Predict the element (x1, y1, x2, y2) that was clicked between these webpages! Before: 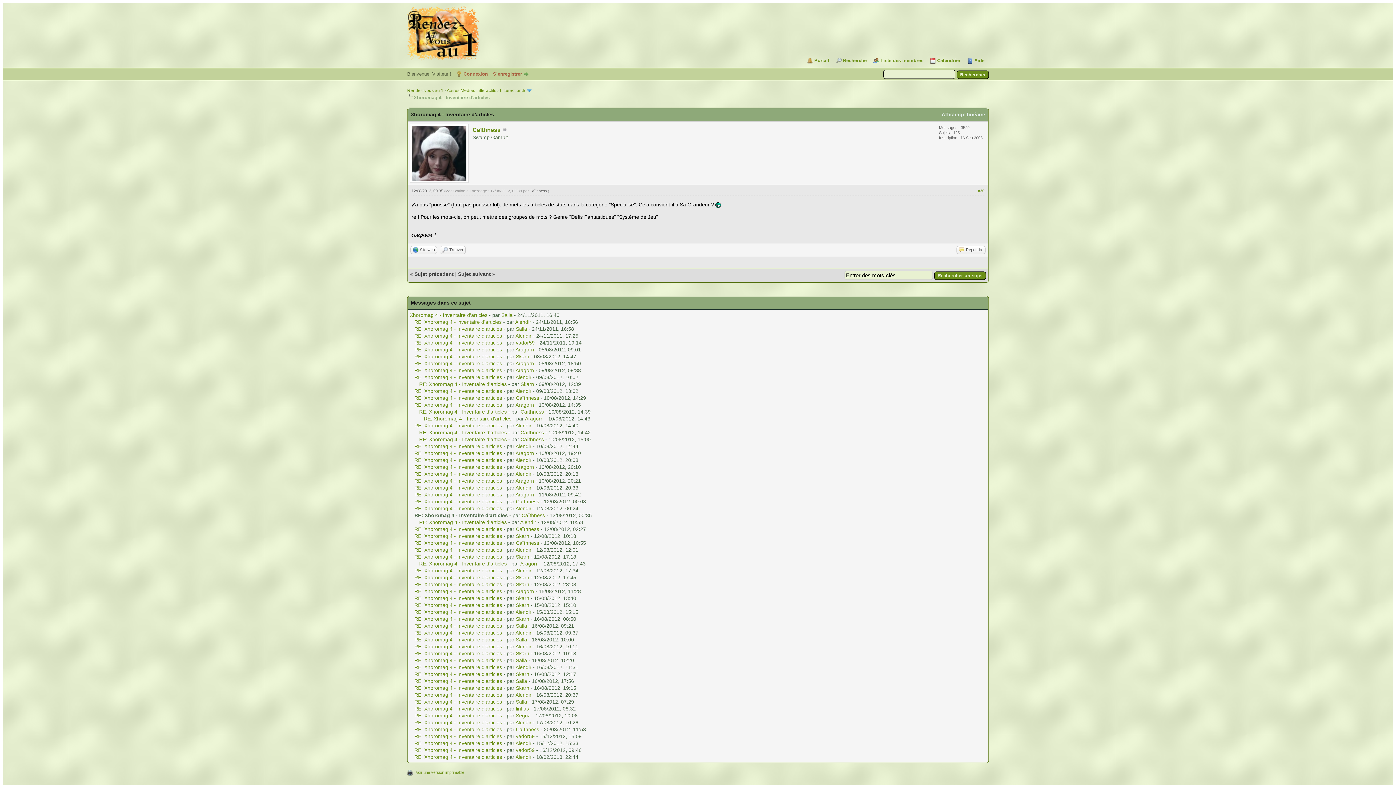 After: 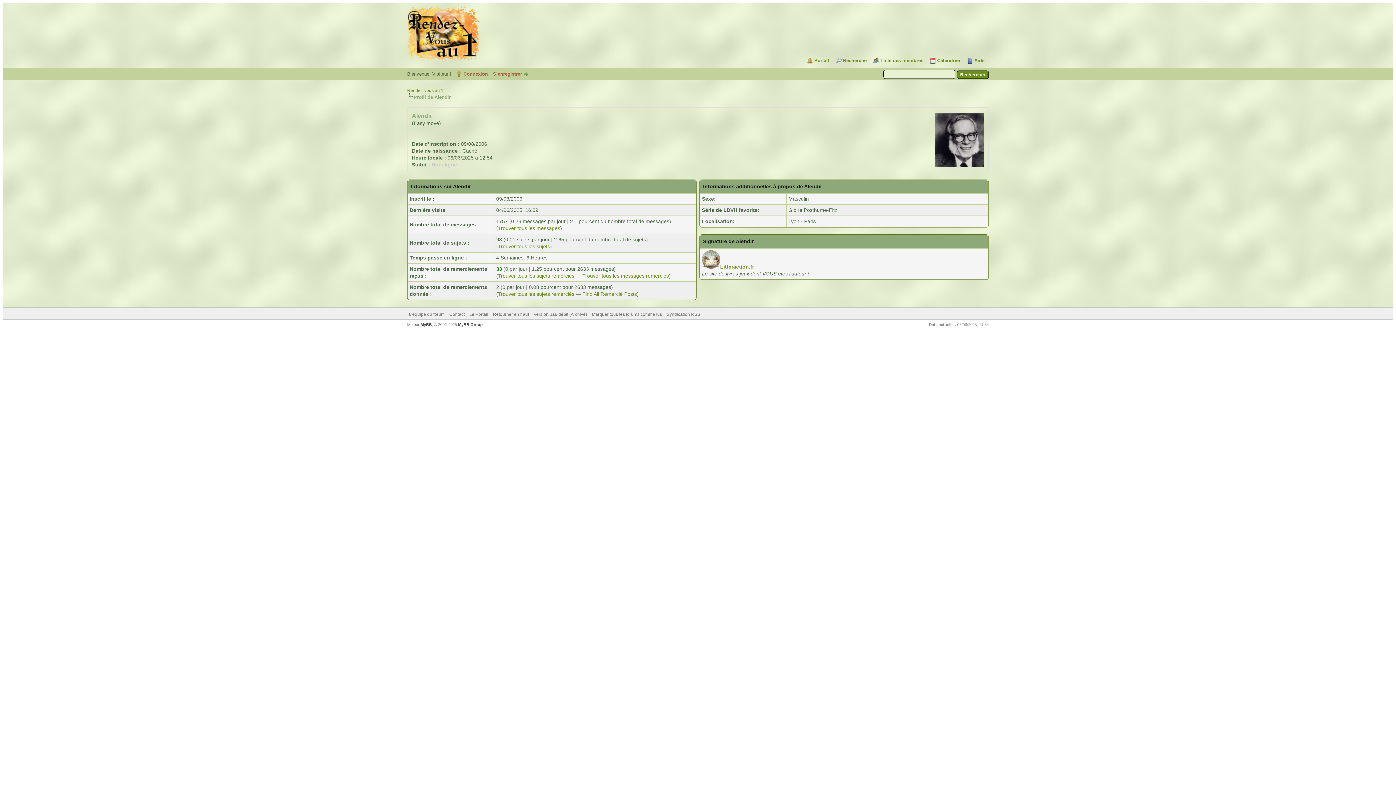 Action: label: Alendir bbox: (515, 609, 531, 615)